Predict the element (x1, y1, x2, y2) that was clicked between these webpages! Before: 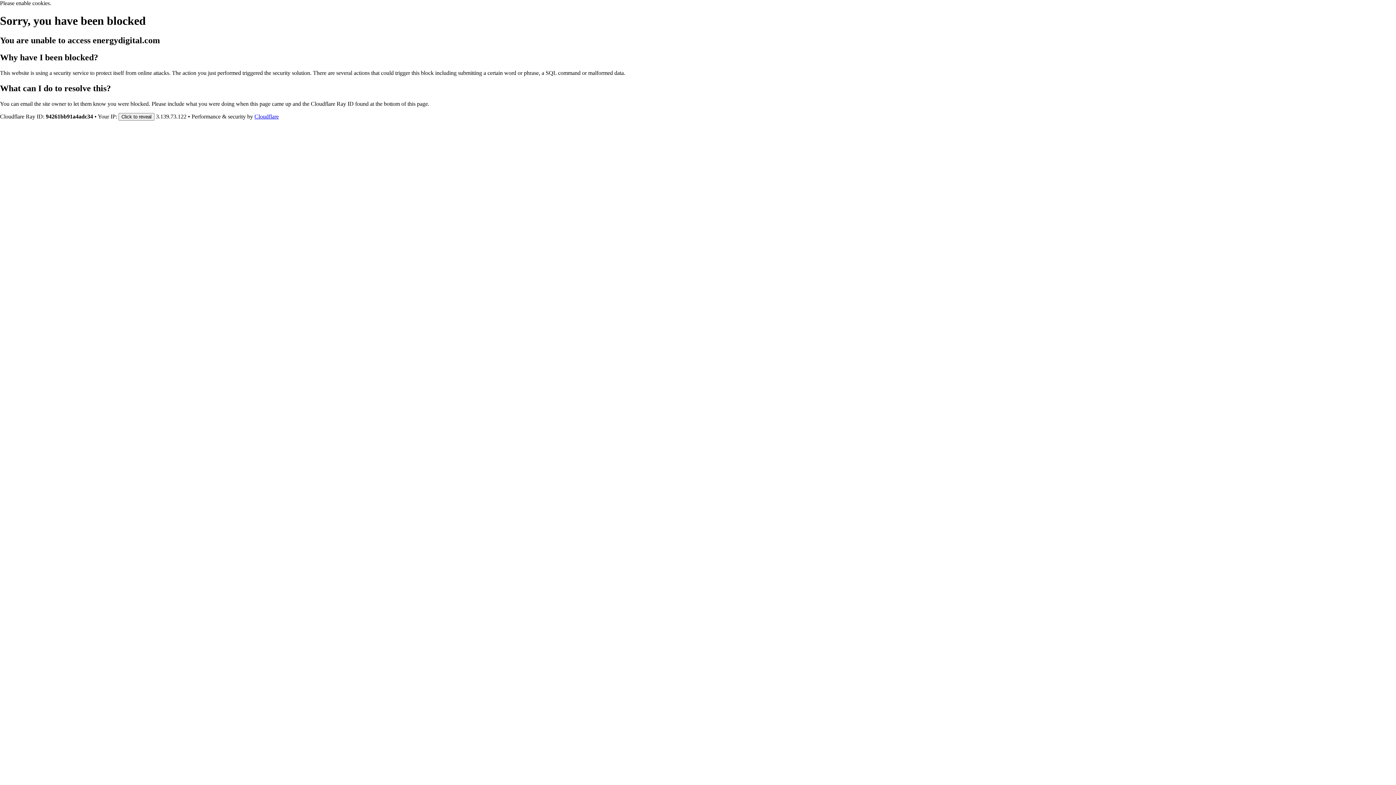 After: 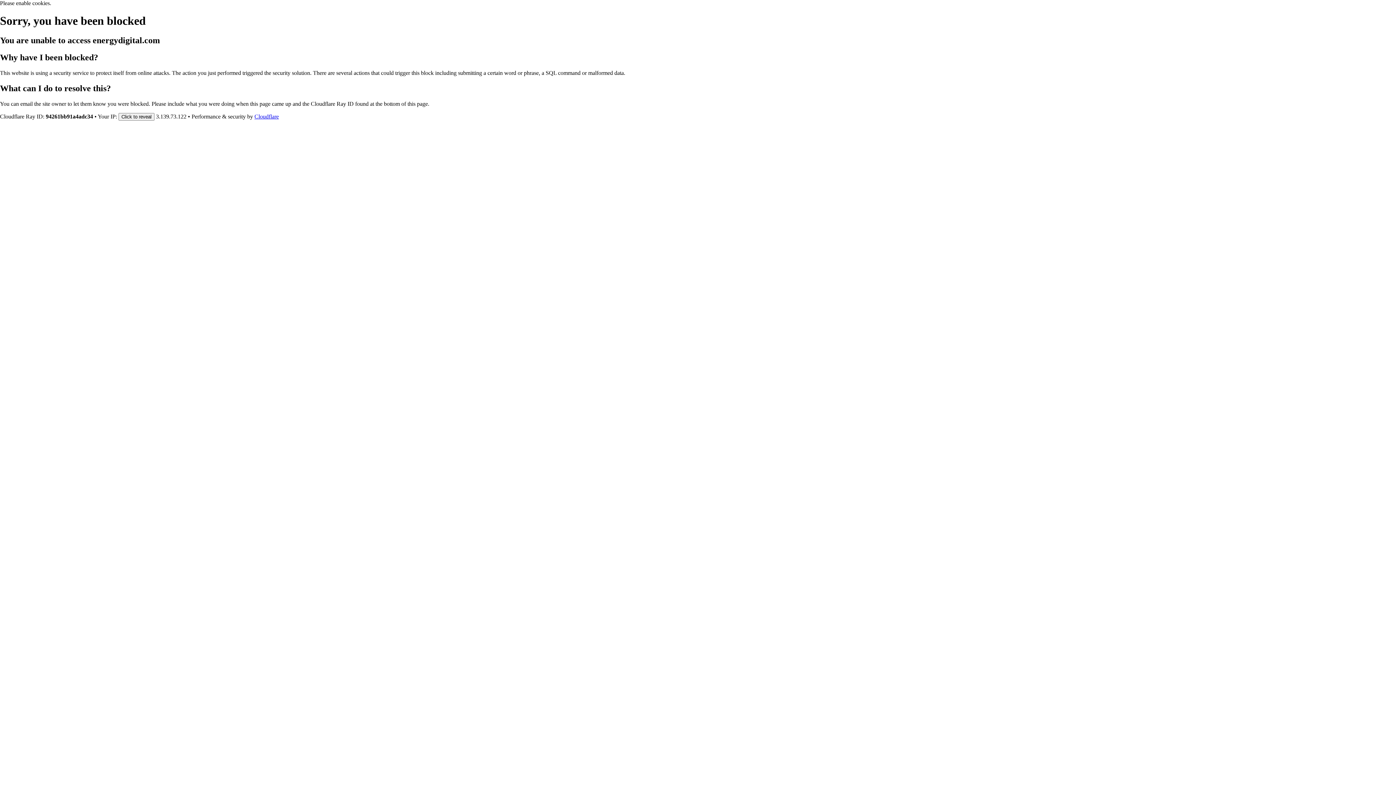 Action: bbox: (254, 113, 278, 119) label: Cloudflare